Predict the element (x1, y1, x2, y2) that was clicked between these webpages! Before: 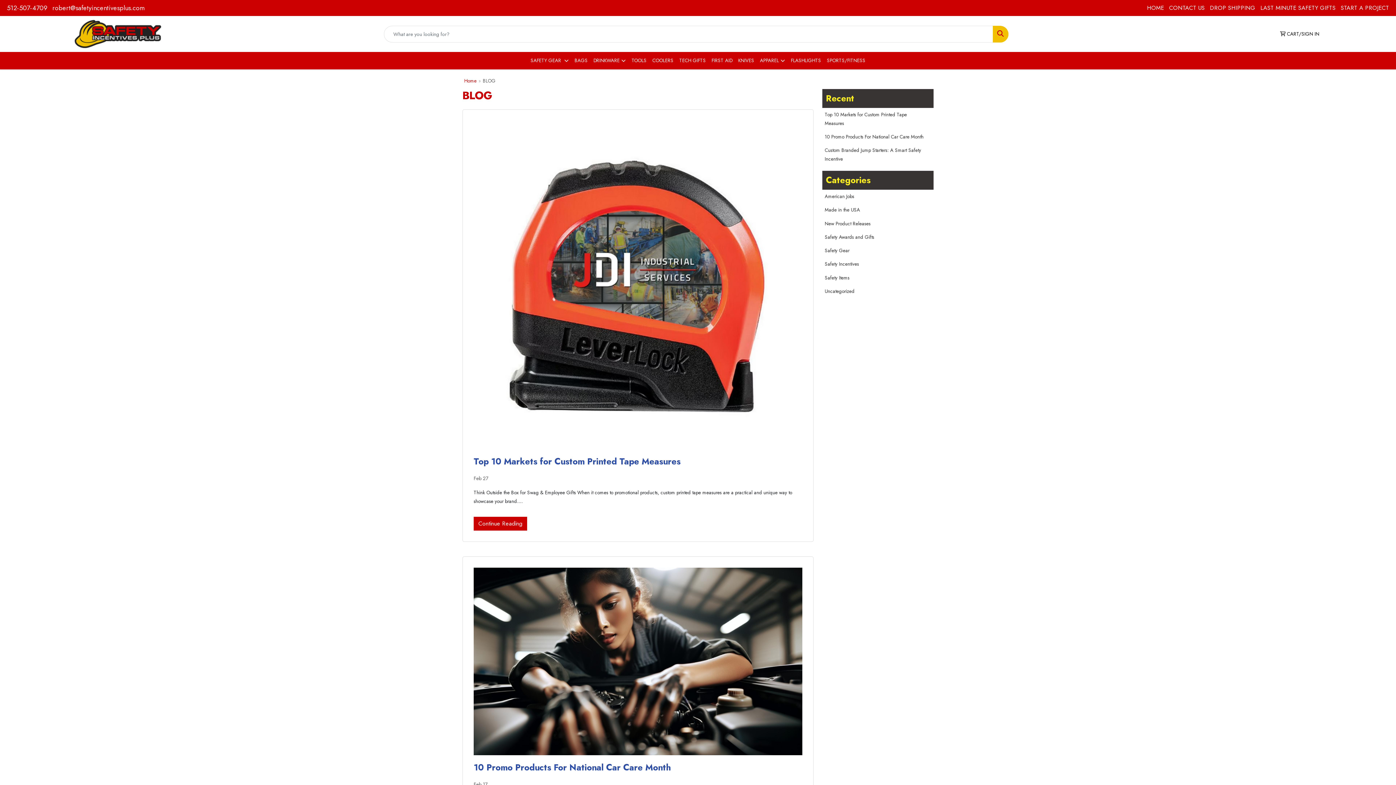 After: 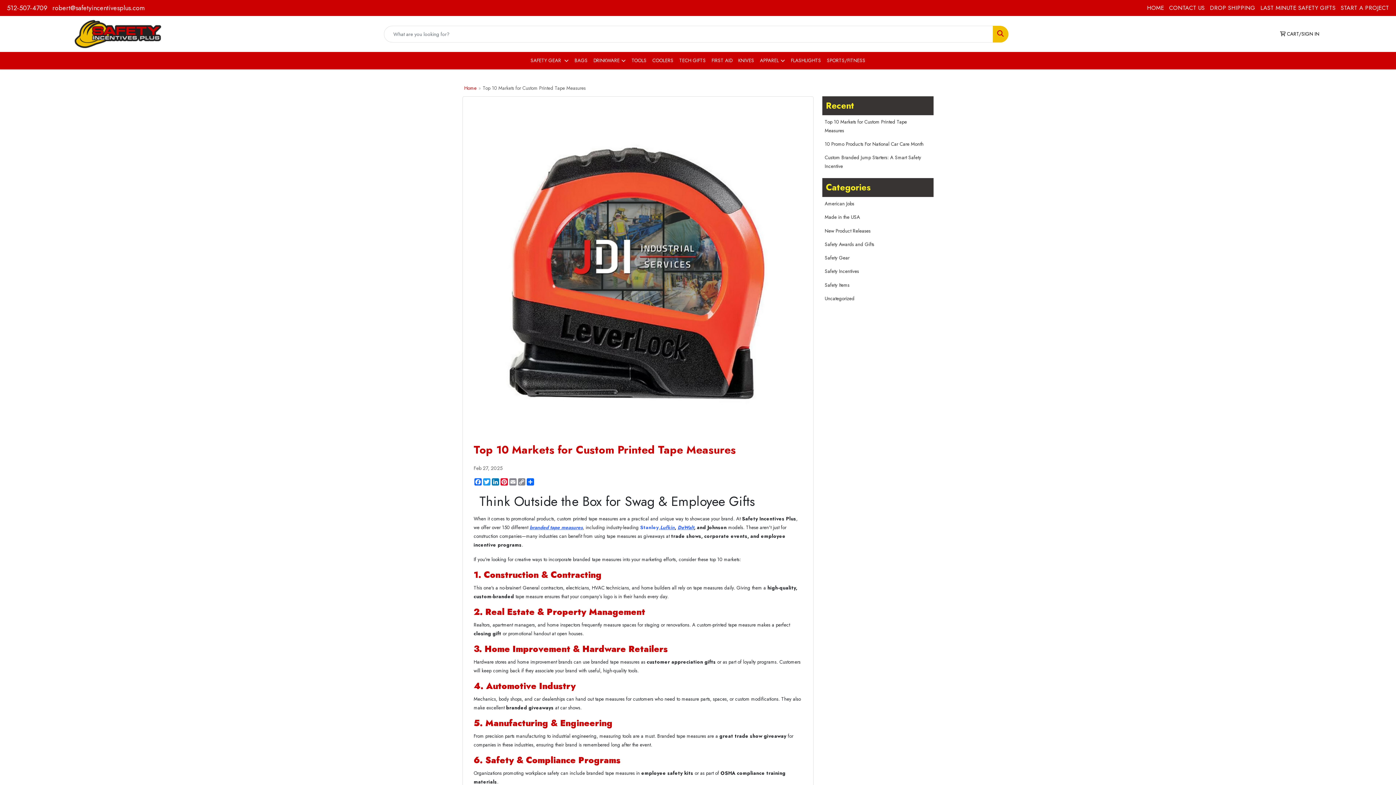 Action: bbox: (473, 281, 802, 288)